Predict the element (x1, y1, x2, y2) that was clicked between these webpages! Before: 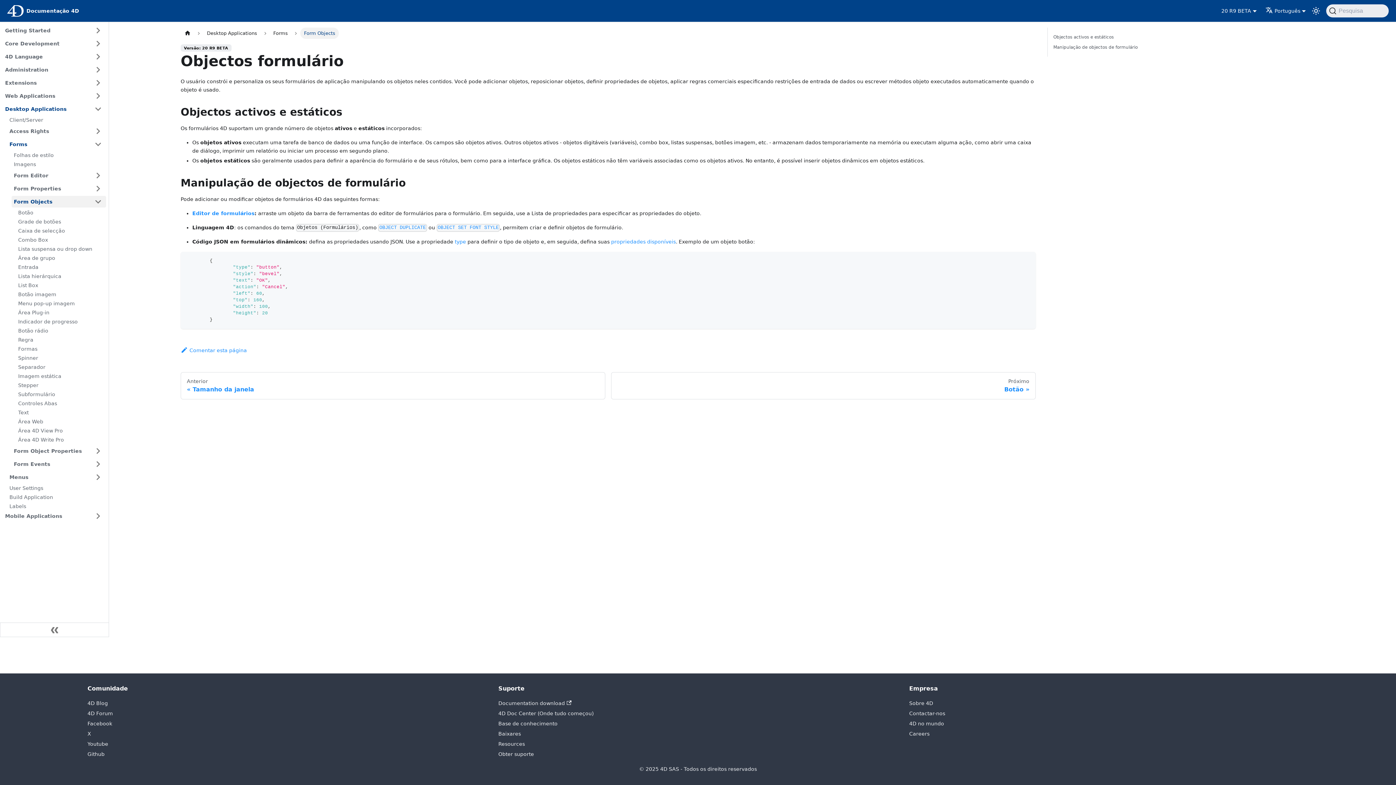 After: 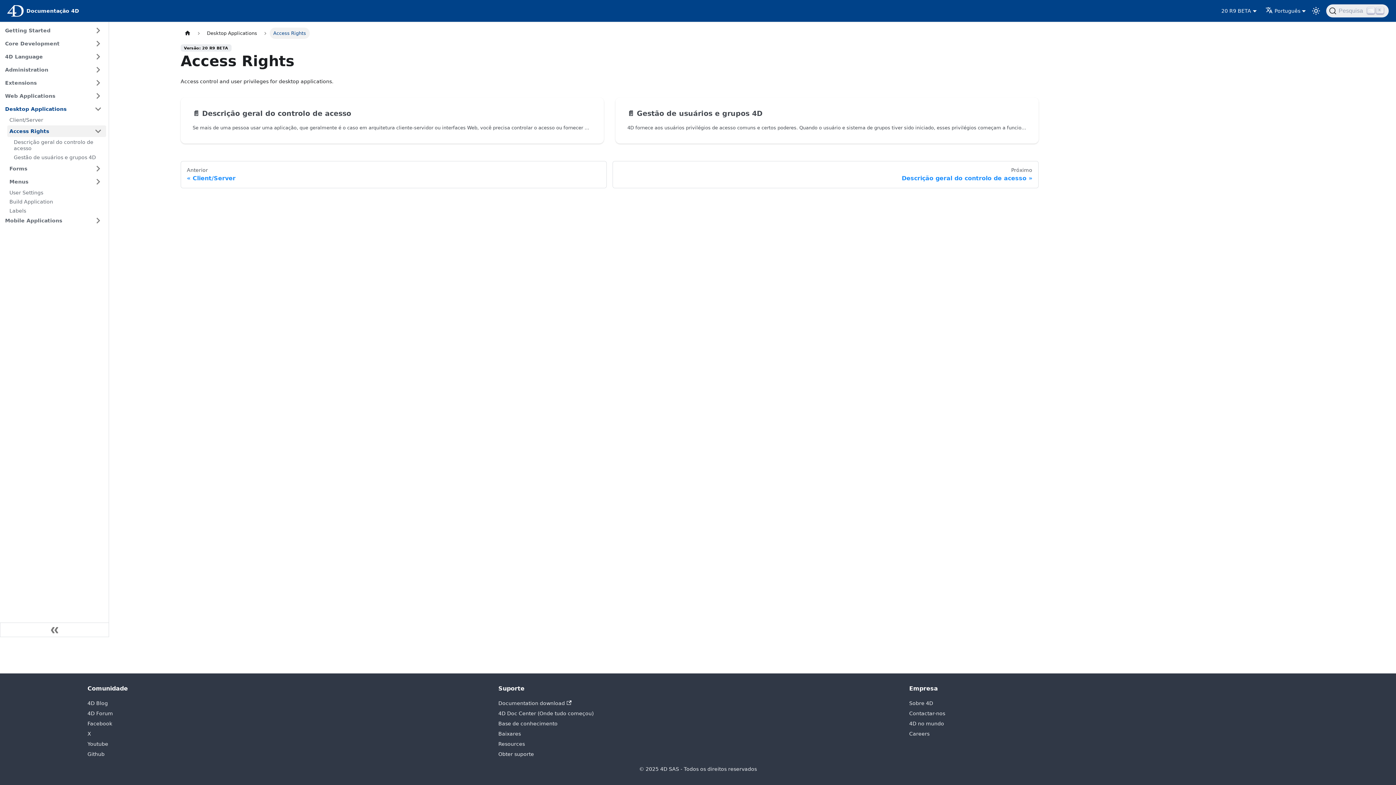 Action: bbox: (7, 125, 90, 137) label: Access Rights